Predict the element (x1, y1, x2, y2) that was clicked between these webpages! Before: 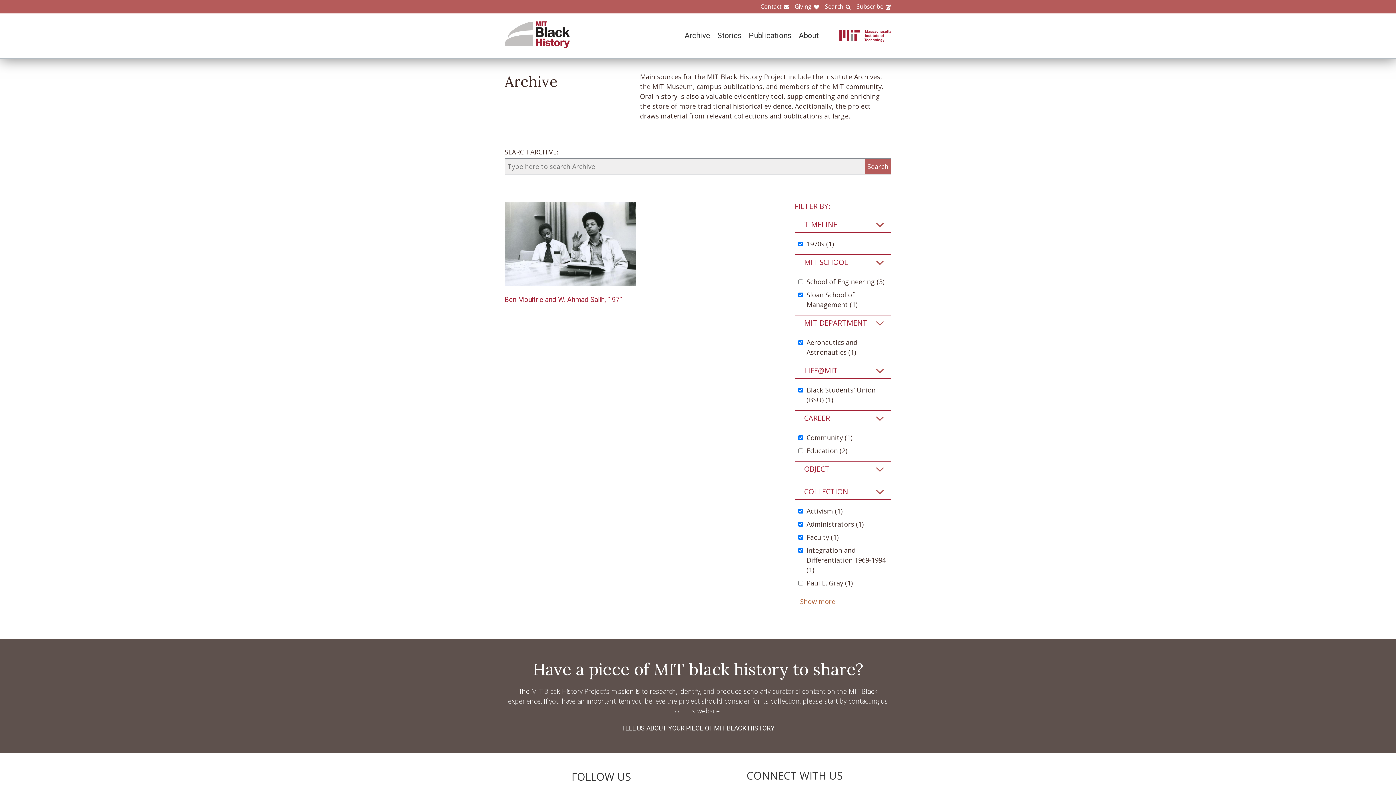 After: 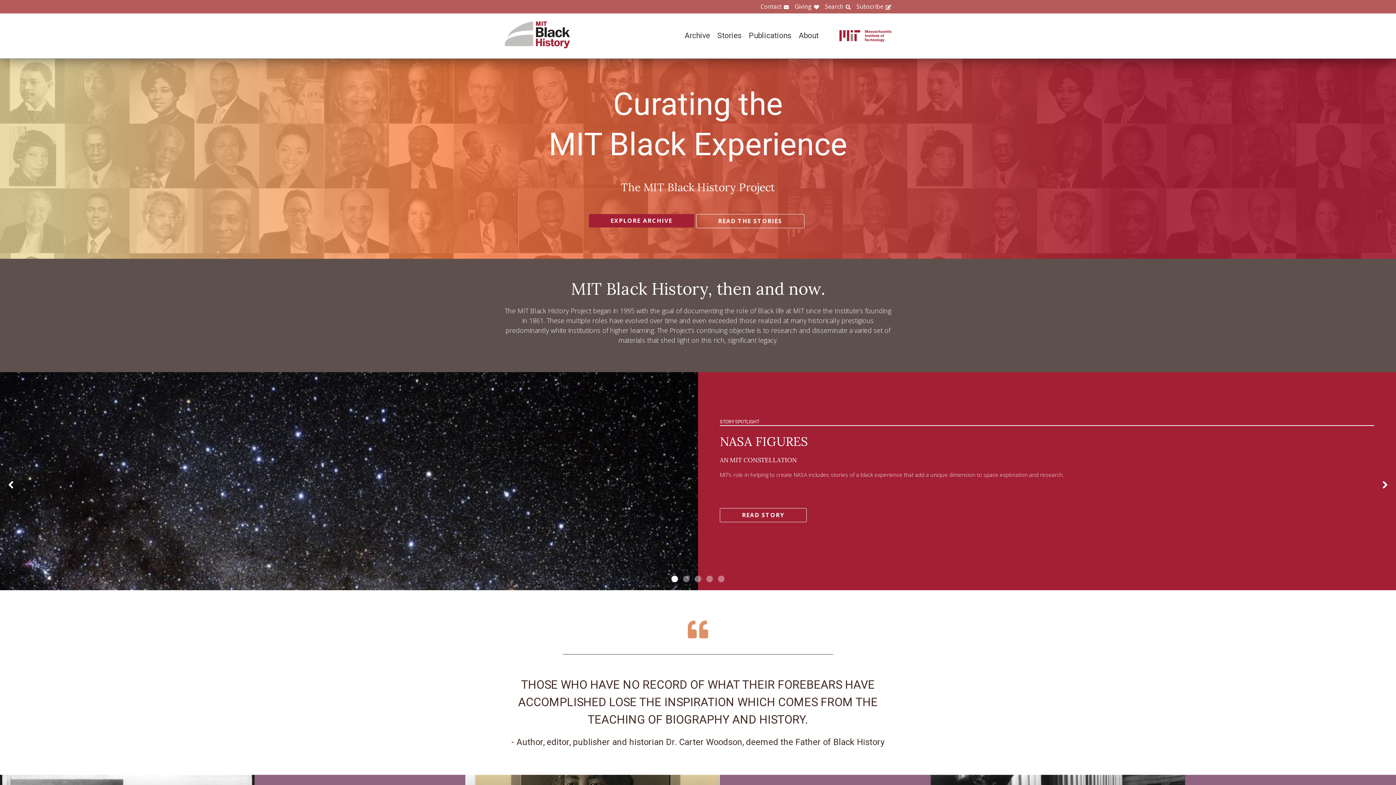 Action: bbox: (504, 41, 570, 50) label: MIT Black History